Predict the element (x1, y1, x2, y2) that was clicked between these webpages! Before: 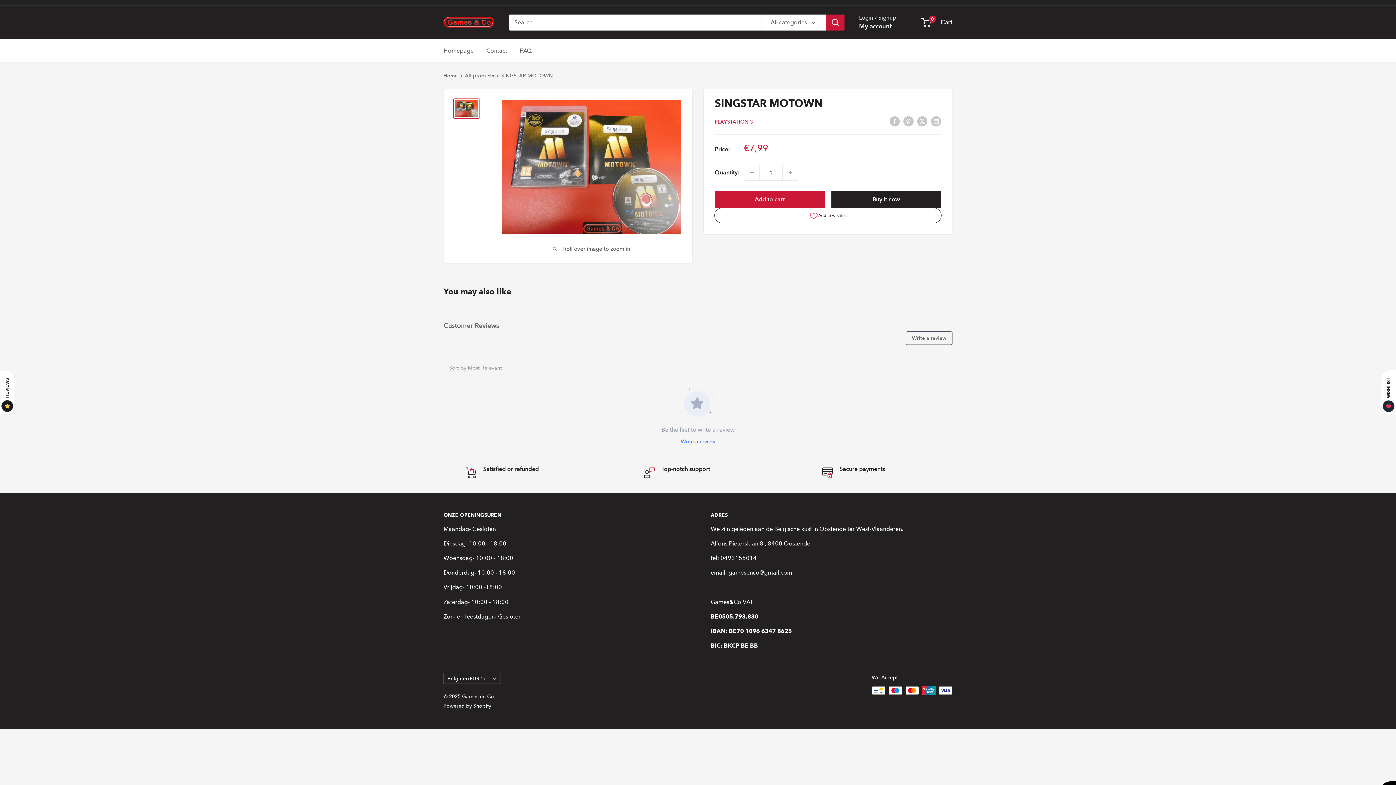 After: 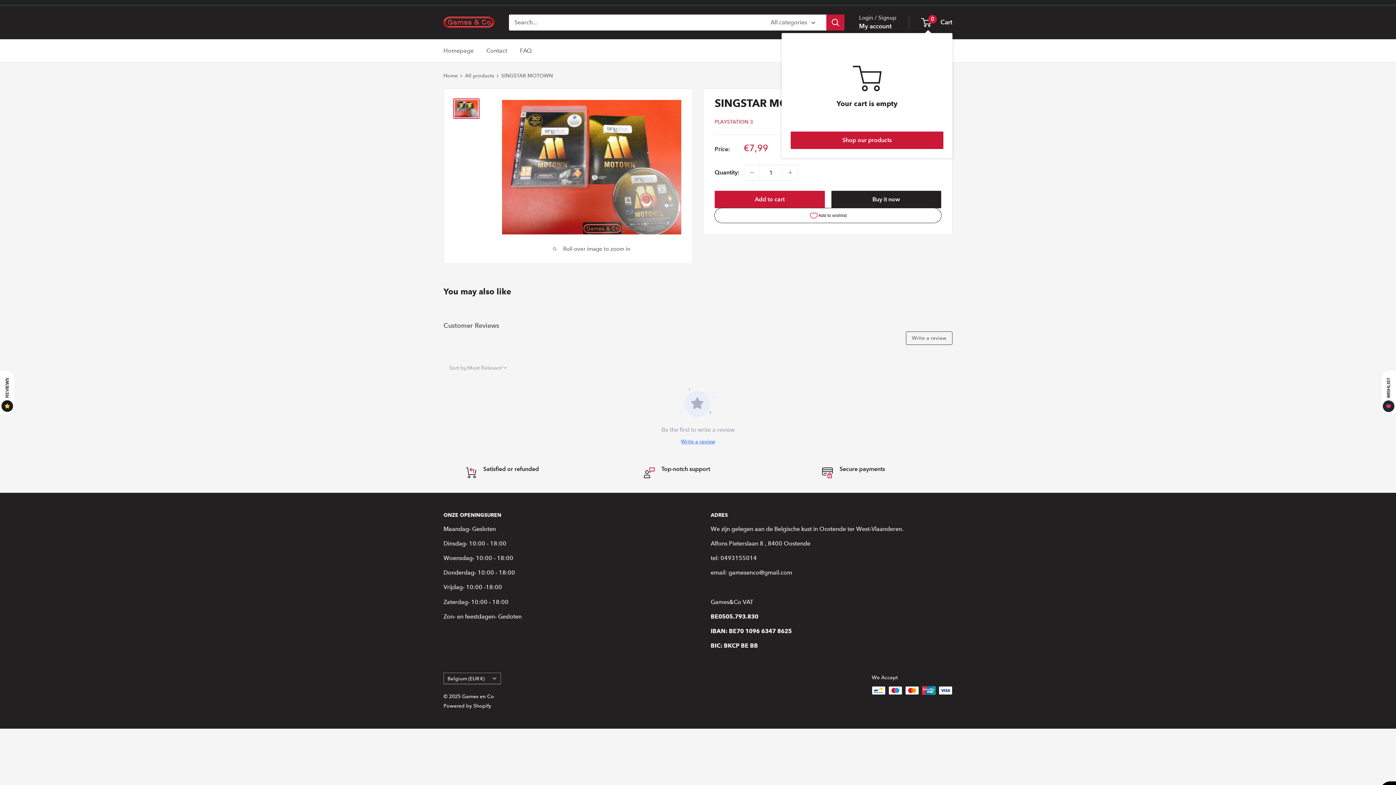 Action: bbox: (922, 16, 952, 28) label: 0
 Cart